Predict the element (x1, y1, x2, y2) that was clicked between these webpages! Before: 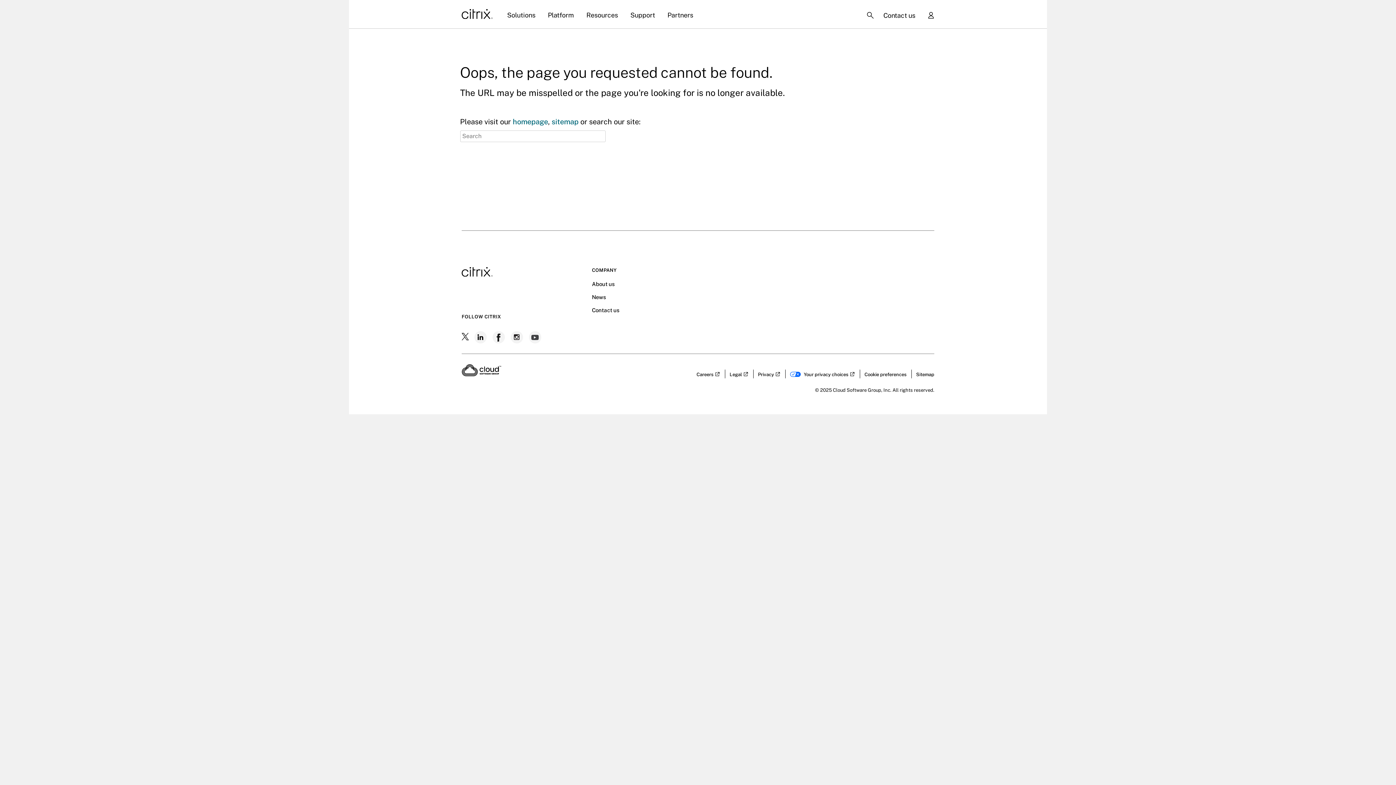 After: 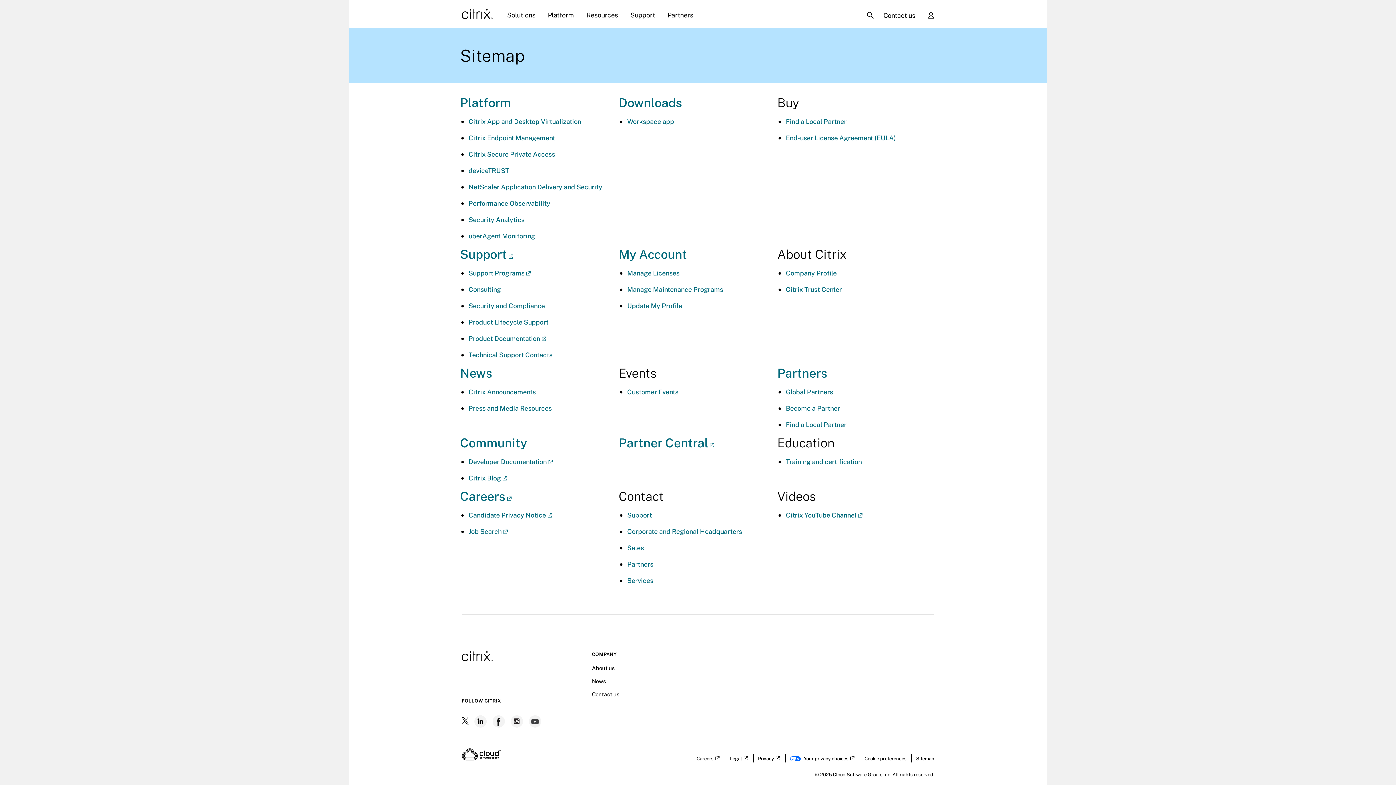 Action: bbox: (916, 368, 934, 377) label: Sitemap